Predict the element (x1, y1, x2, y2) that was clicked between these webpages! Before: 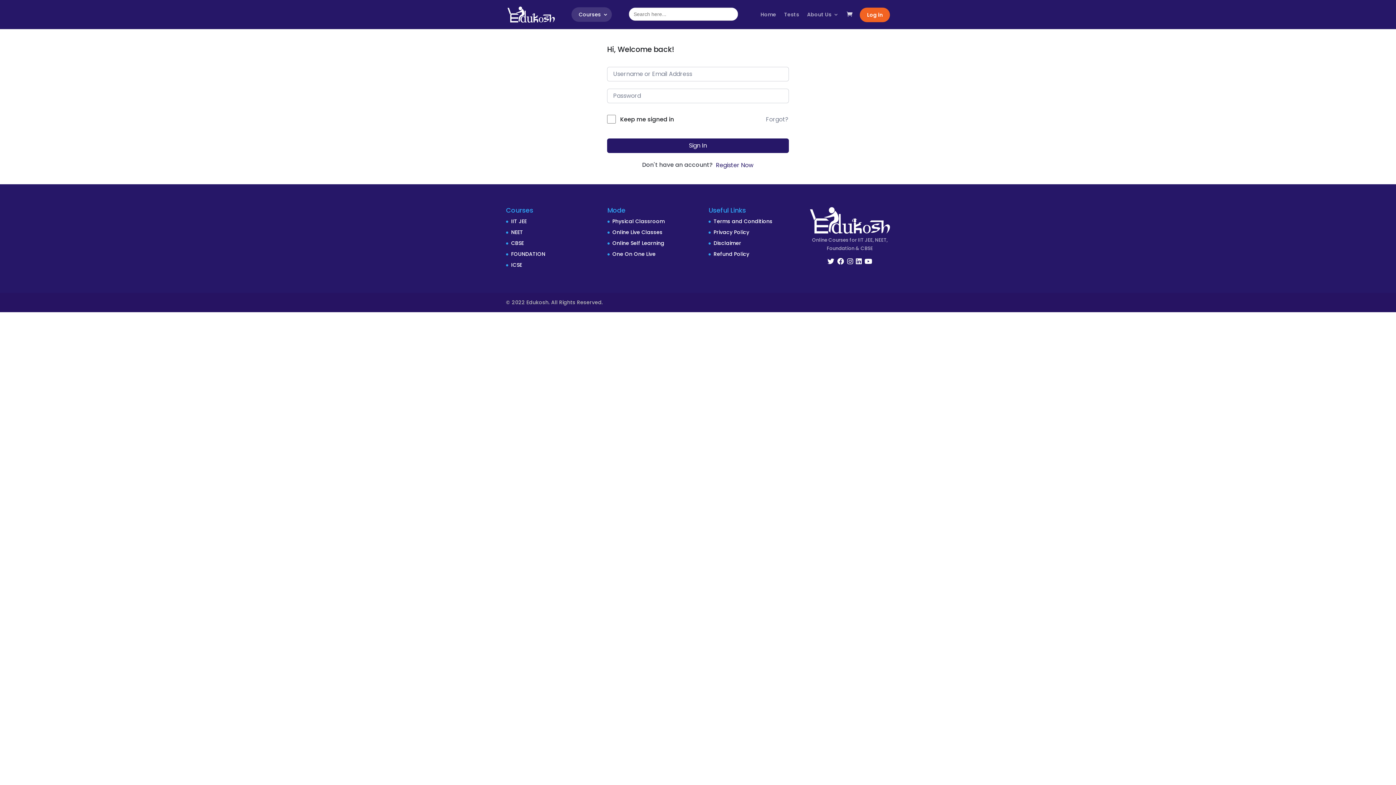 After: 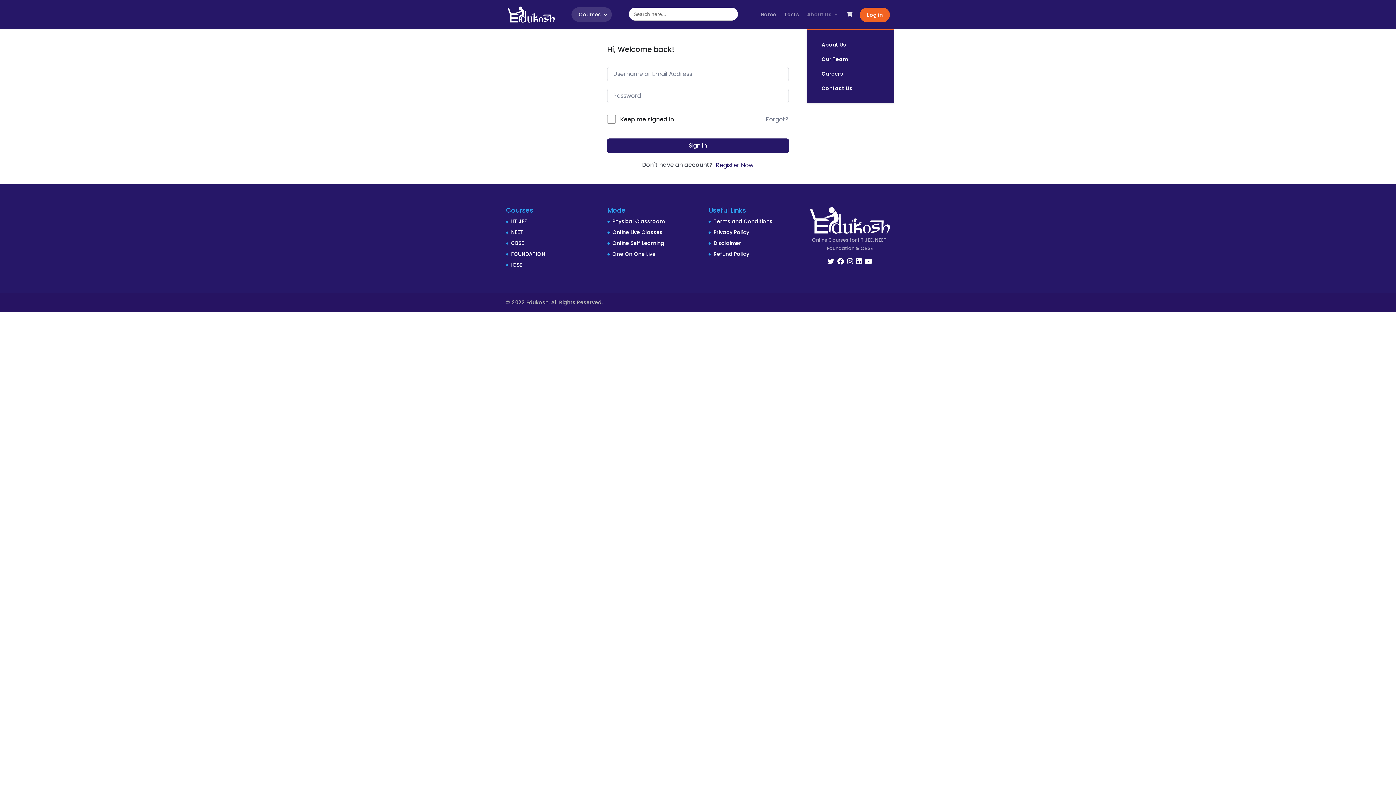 Action: bbox: (807, 12, 838, 29) label: About Us